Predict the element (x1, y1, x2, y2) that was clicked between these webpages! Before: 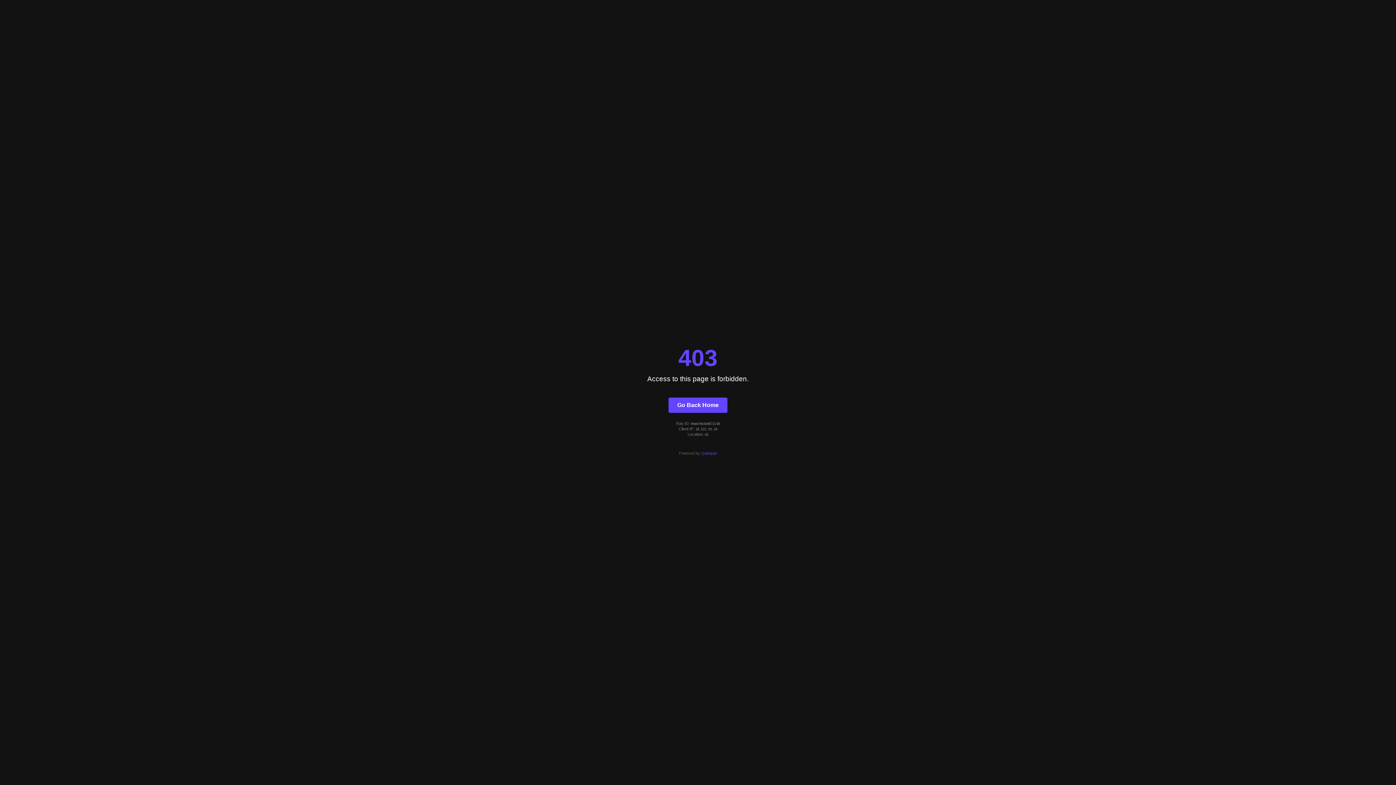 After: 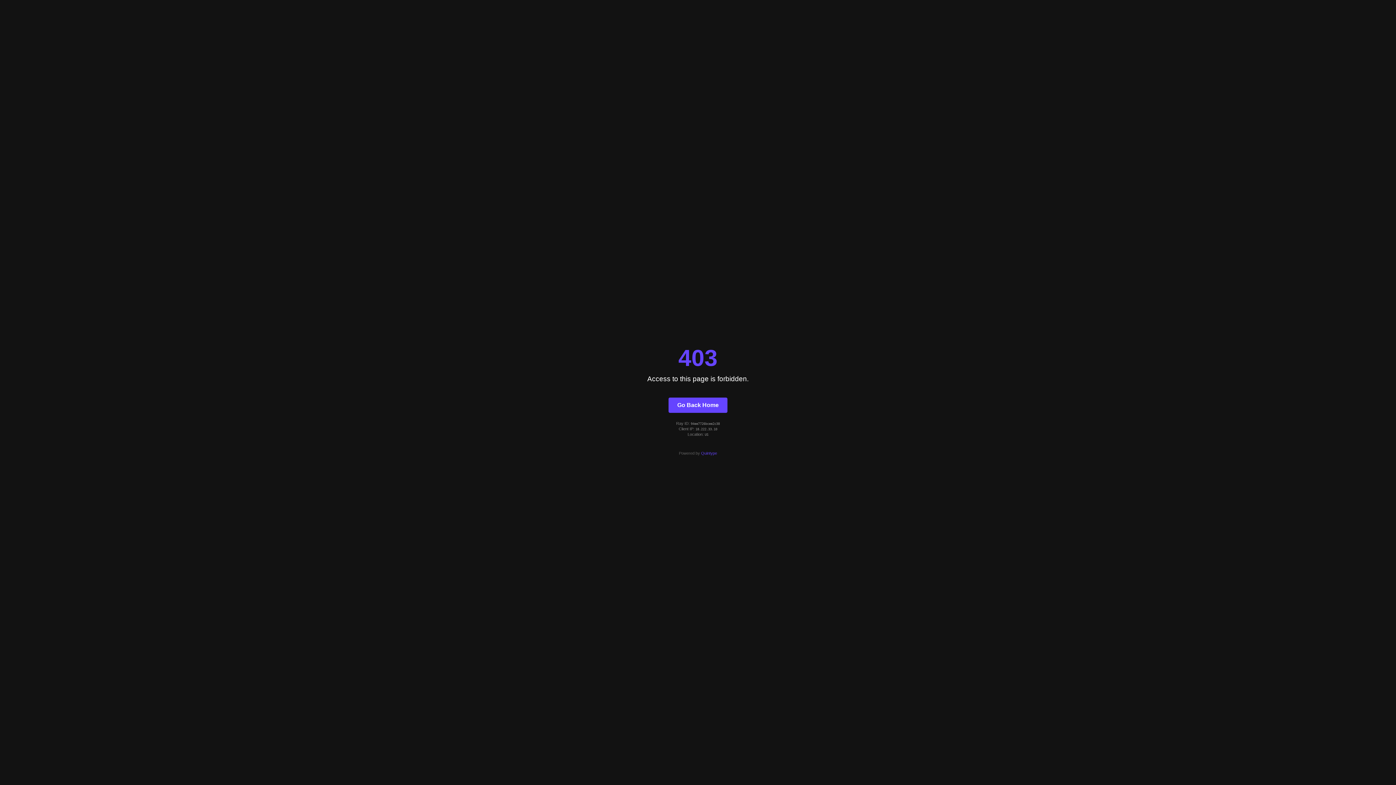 Action: label: Go Back Home bbox: (668, 397, 727, 412)